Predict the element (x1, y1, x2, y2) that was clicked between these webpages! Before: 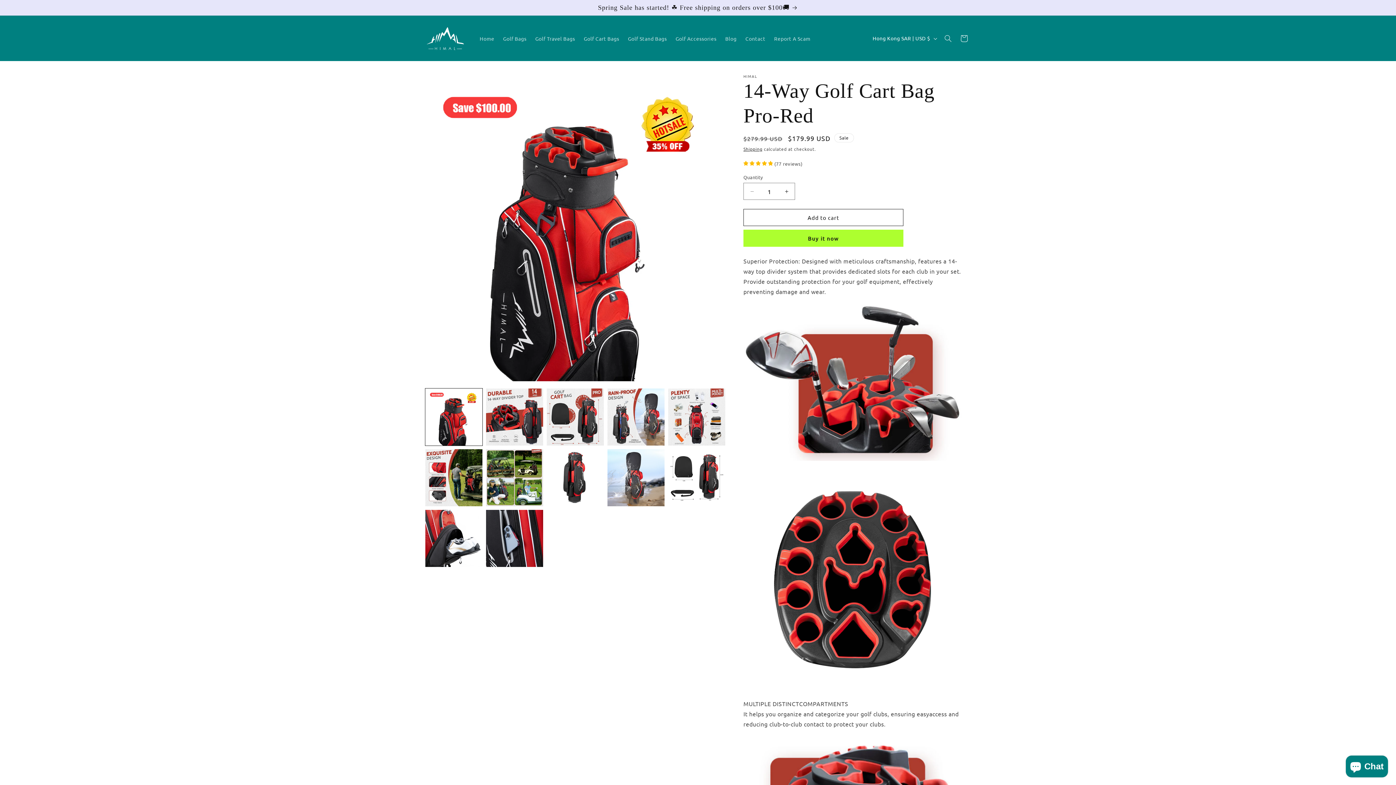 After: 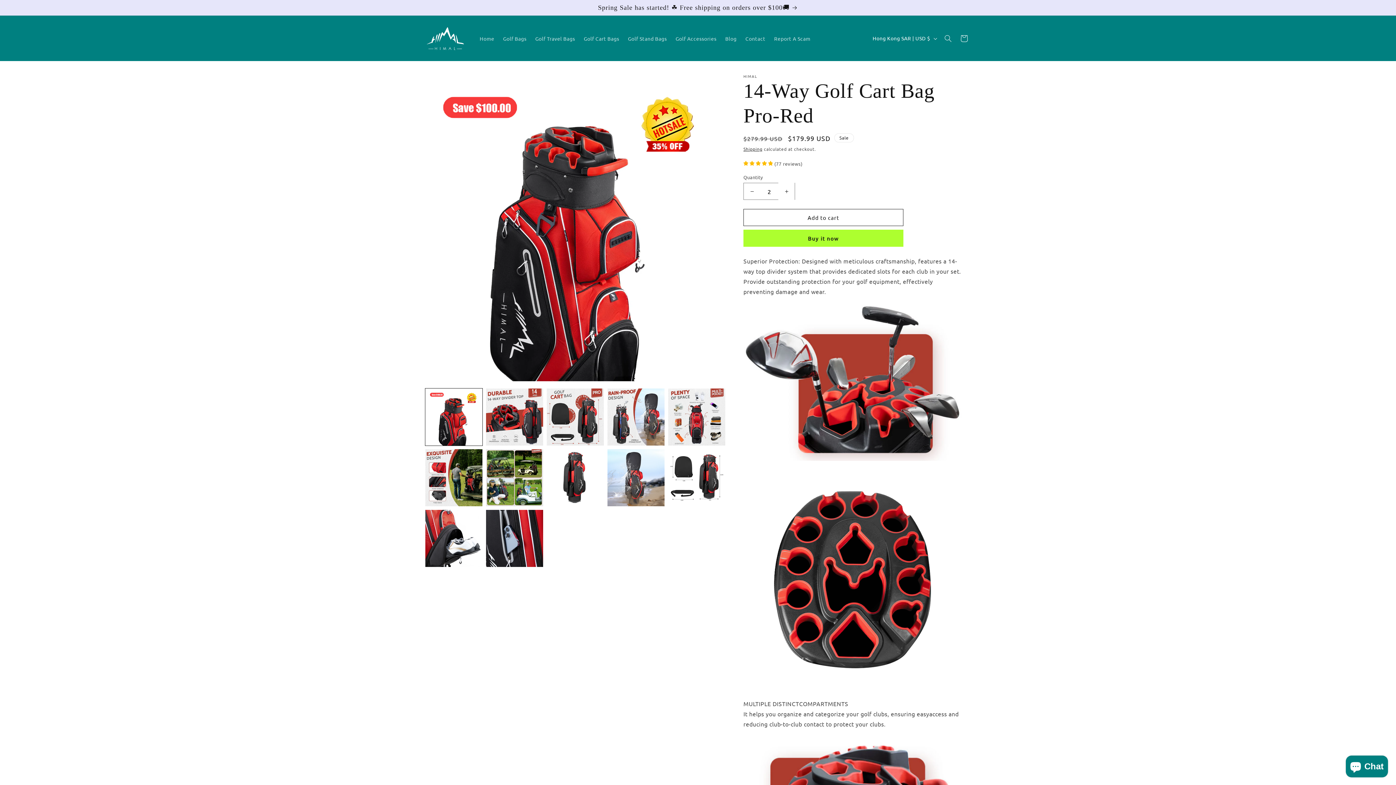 Action: label: Increase quantity for 14-Way Golf Cart Bag Pro-Red bbox: (778, 182, 794, 200)